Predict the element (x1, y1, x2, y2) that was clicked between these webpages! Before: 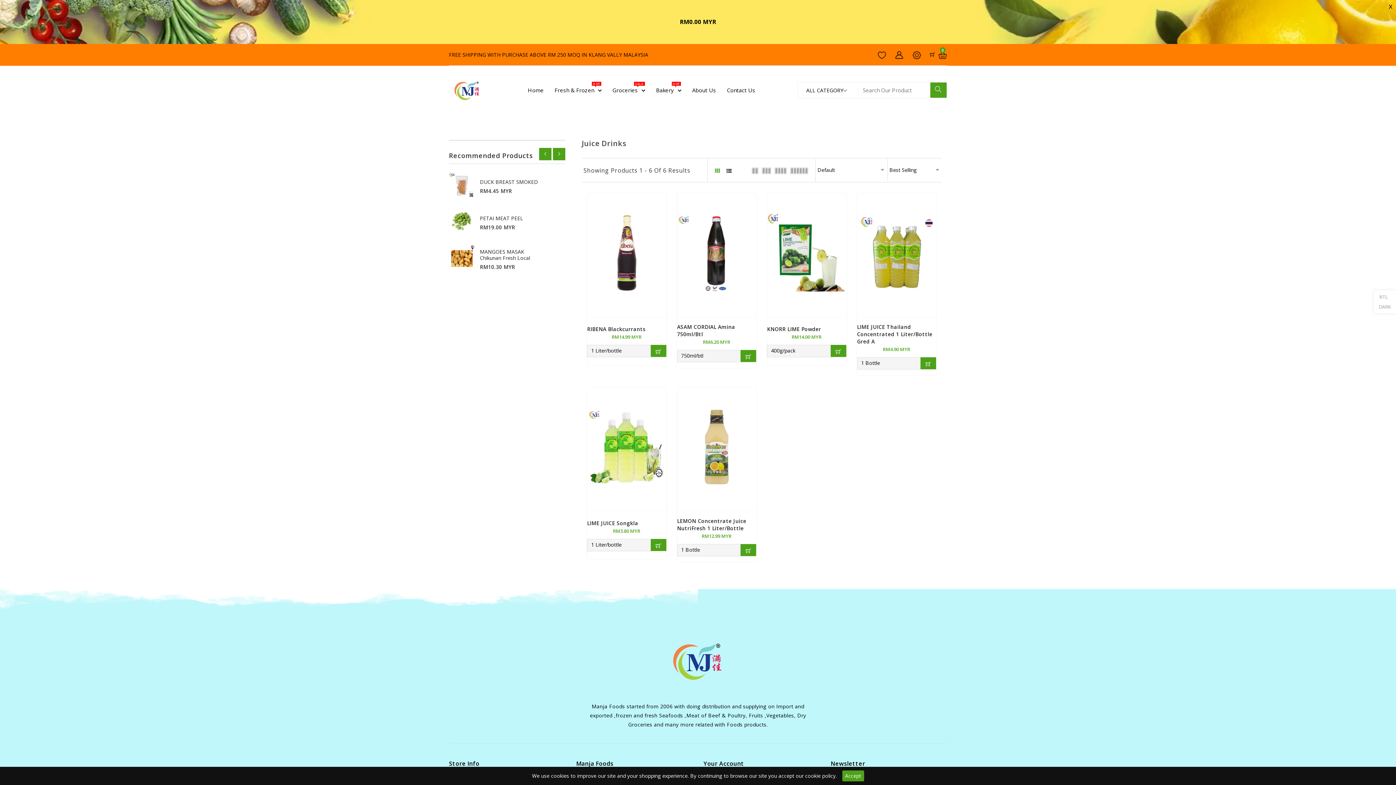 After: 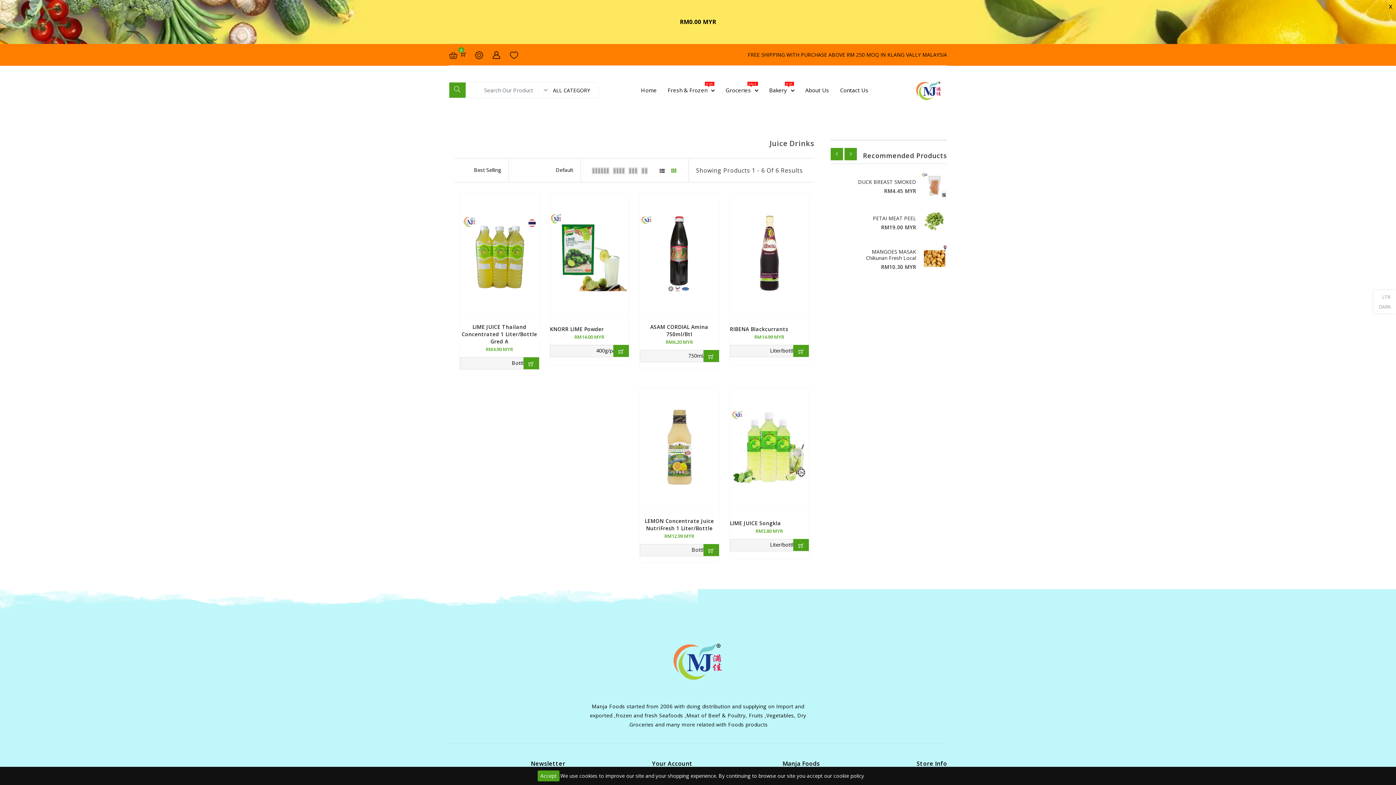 Action: label: RTL bbox: (1379, 294, 1388, 300)